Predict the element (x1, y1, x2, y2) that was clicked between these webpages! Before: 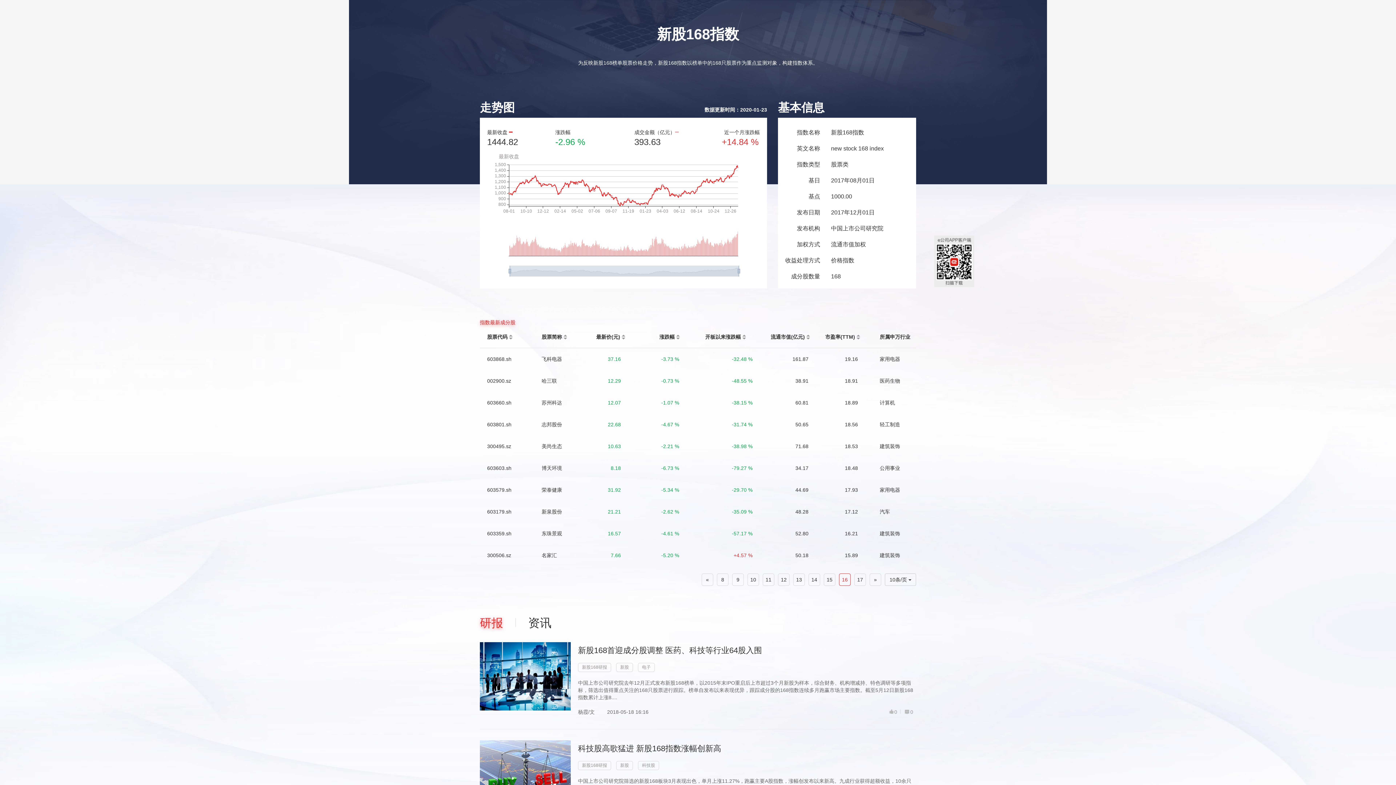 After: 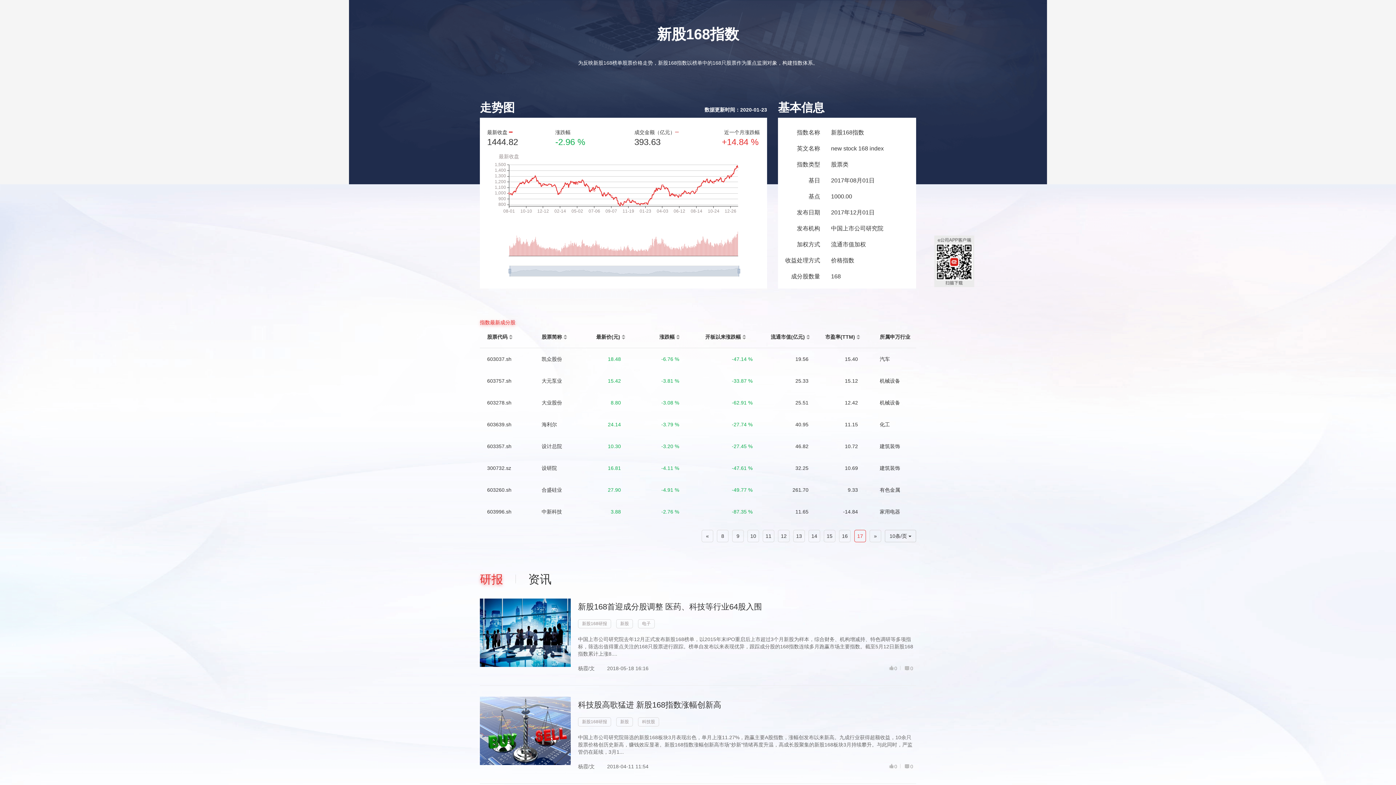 Action: bbox: (874, 577, 877, 582) label: »